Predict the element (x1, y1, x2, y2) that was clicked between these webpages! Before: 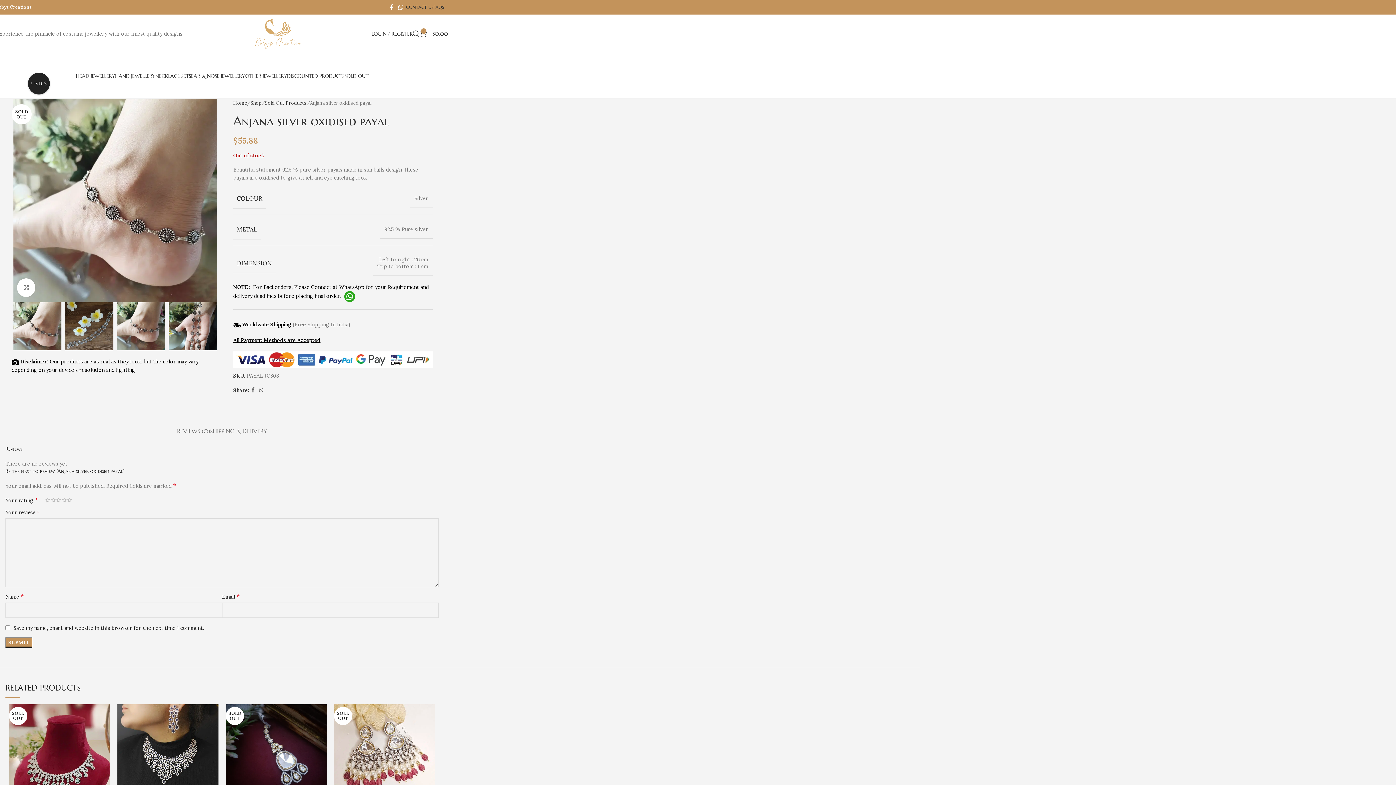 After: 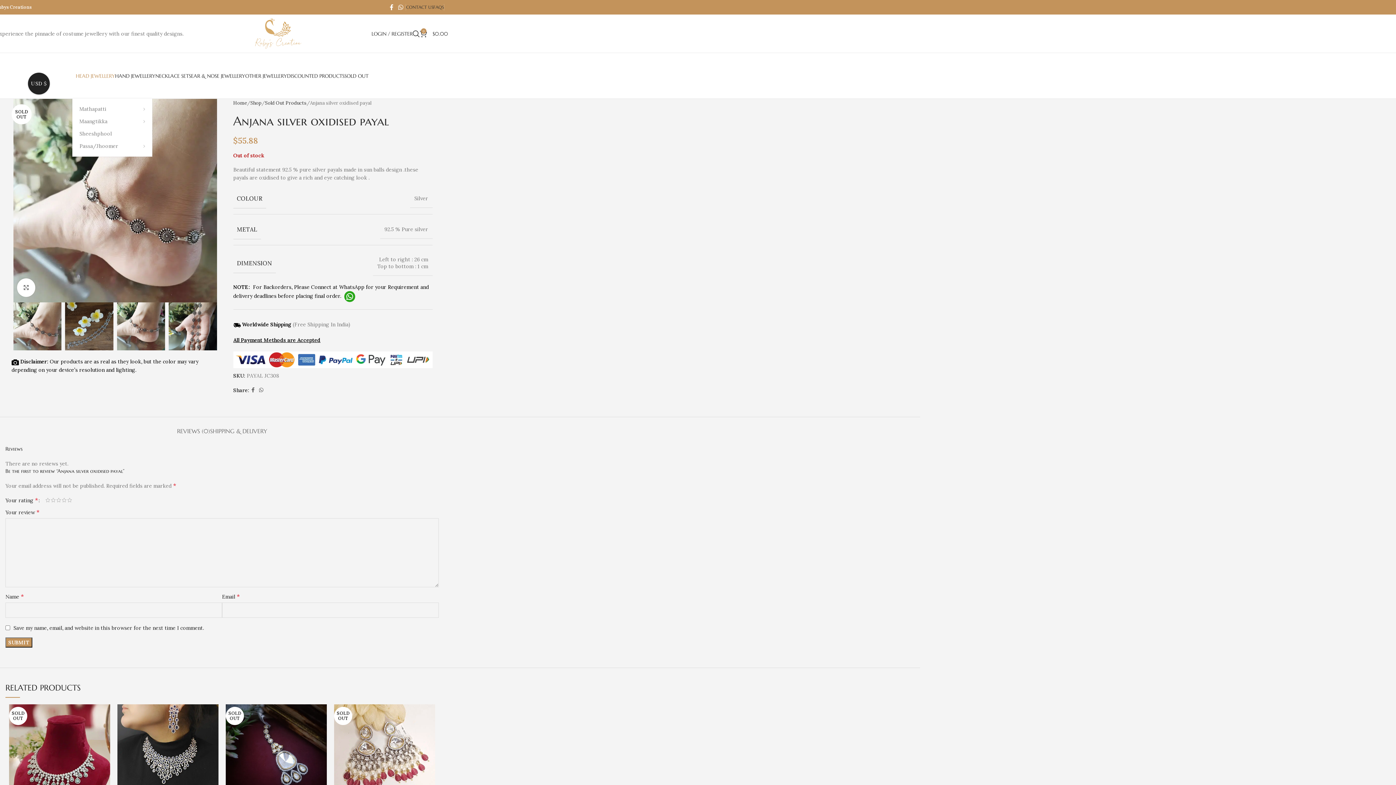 Action: bbox: (75, 68, 115, 83) label: HEAD JEWELLERY